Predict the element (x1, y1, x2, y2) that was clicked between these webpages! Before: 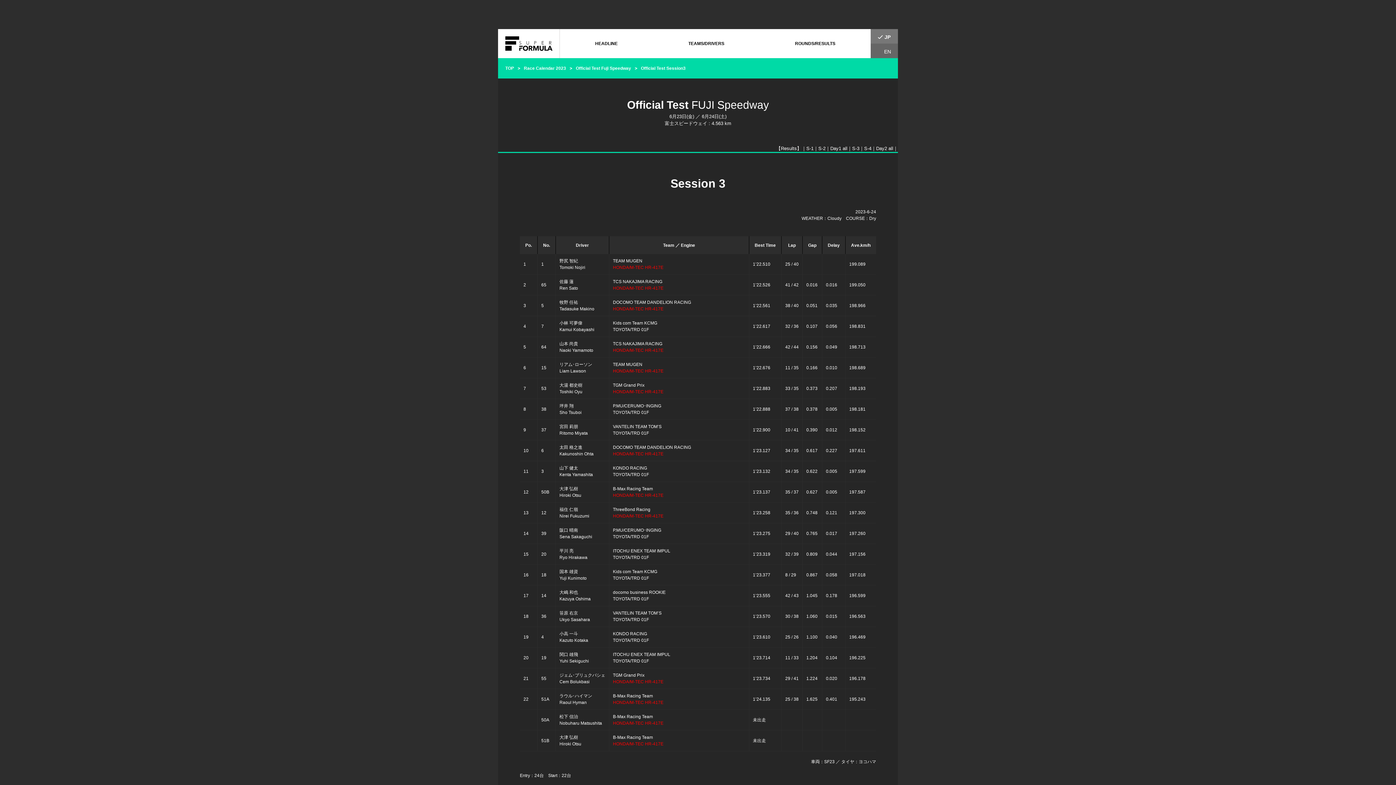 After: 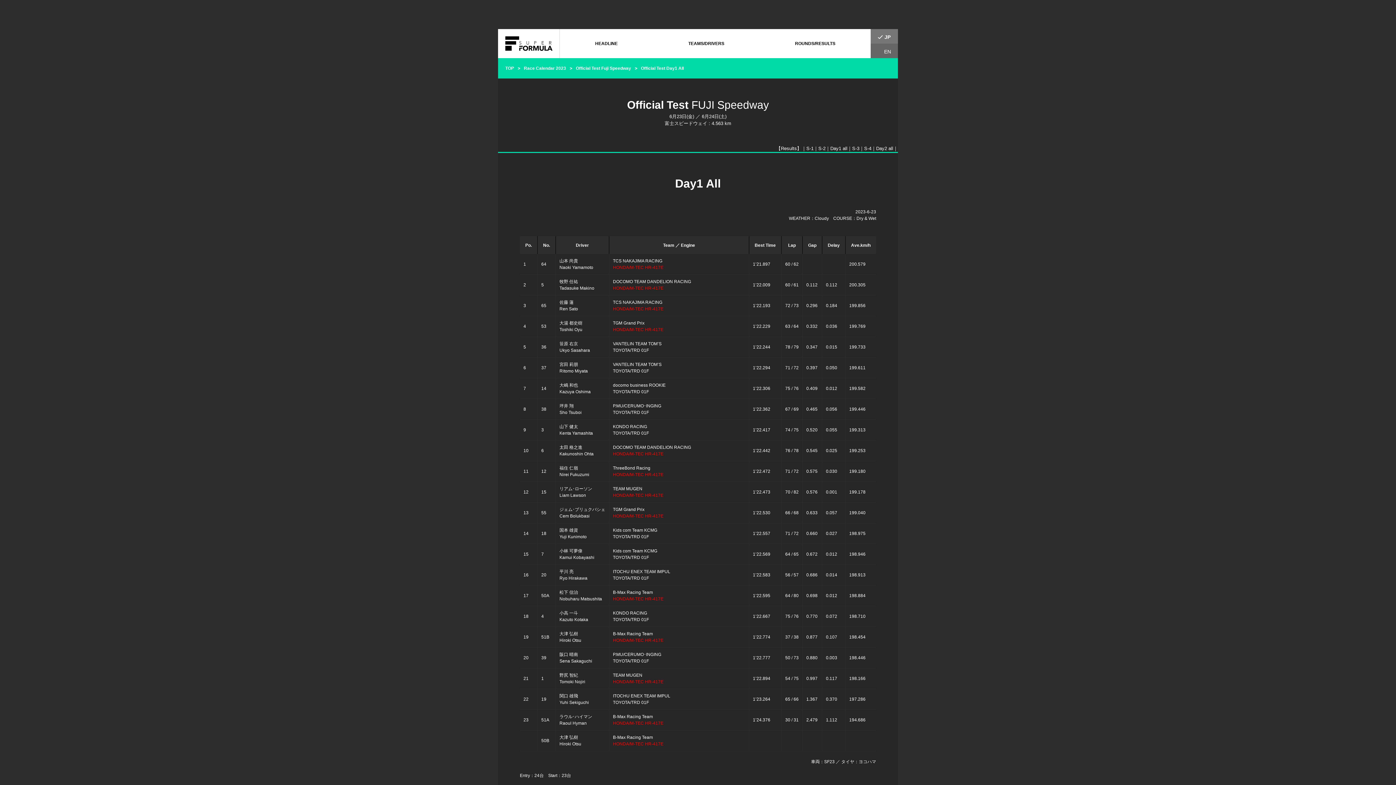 Action: label: Day1 all bbox: (830, 145, 847, 151)